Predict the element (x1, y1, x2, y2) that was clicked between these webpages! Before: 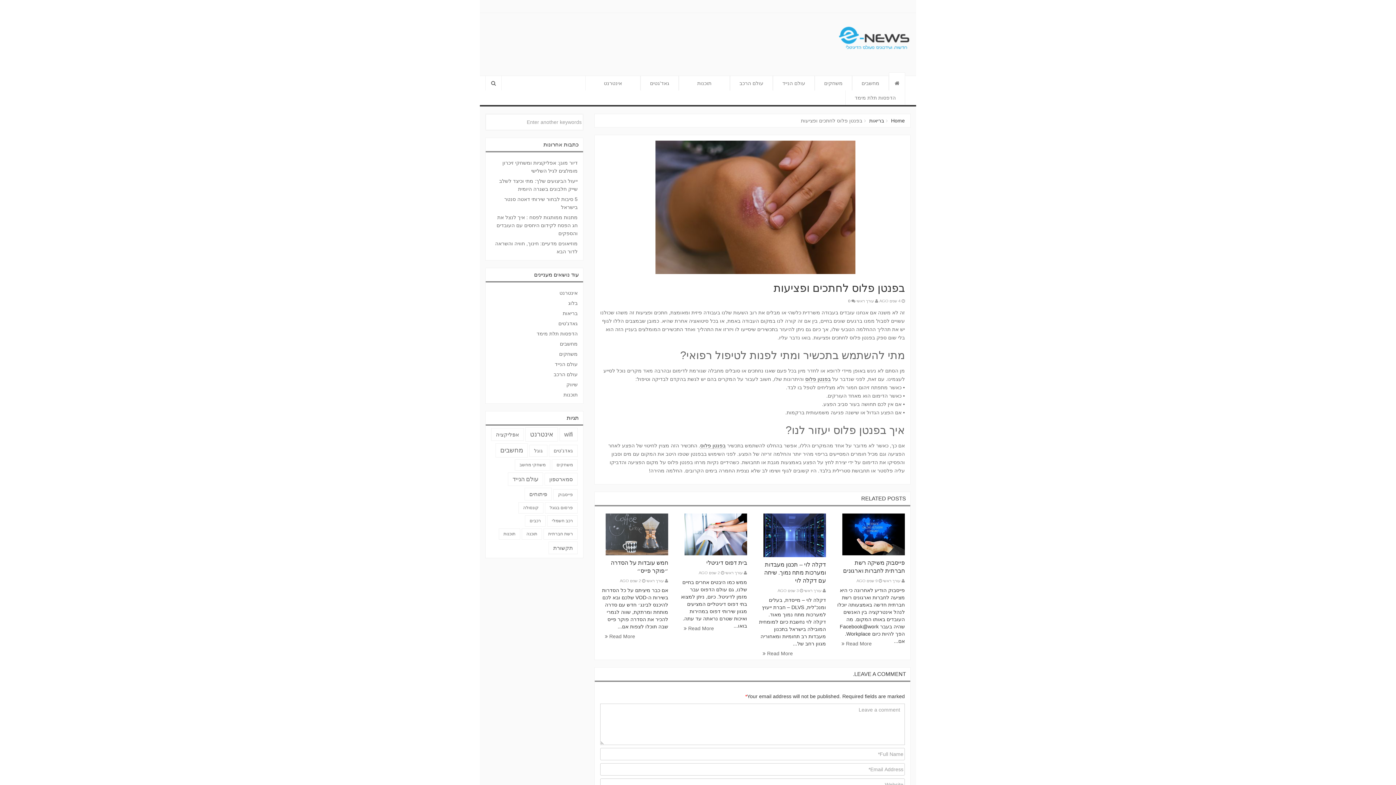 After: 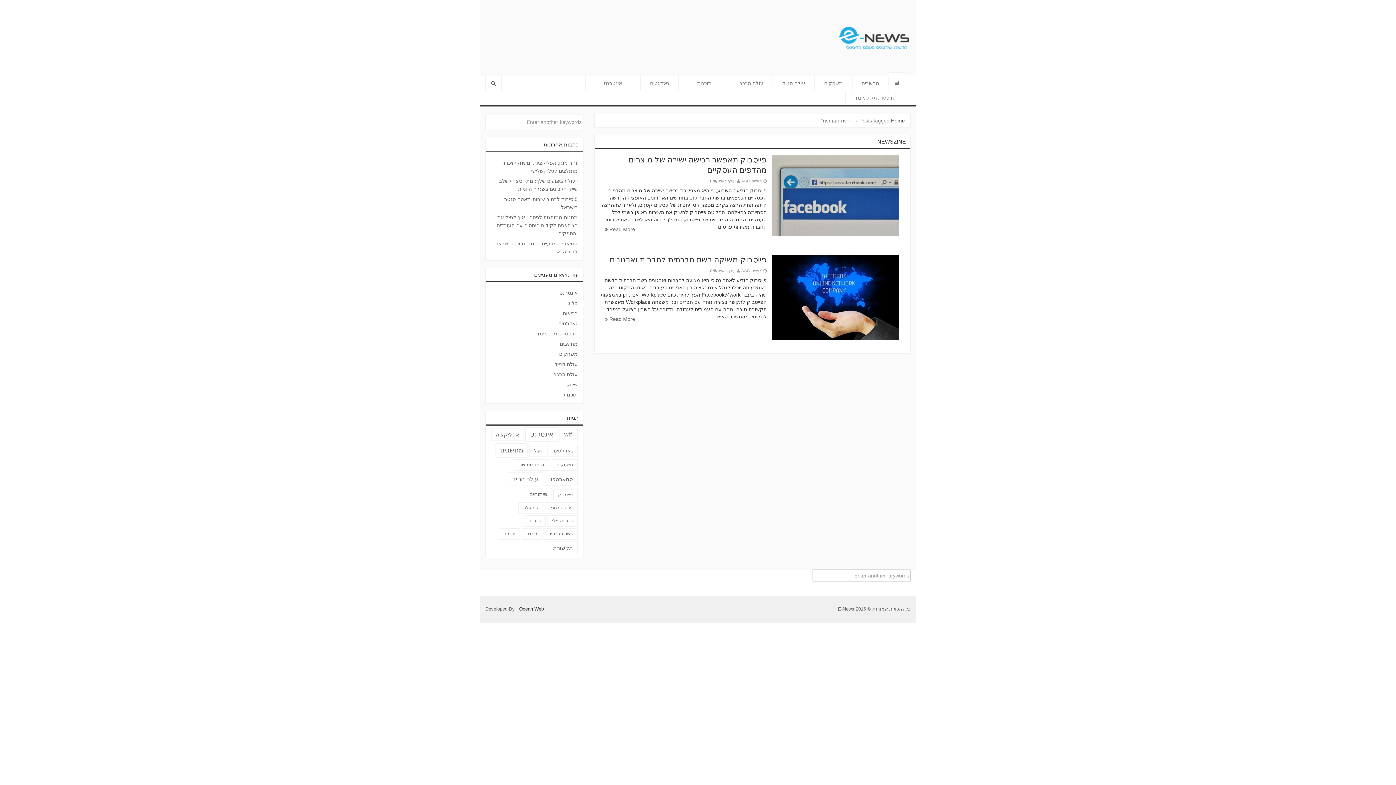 Action: bbox: (543, 528, 577, 540) label: רשת חברתית (2 פריטים)